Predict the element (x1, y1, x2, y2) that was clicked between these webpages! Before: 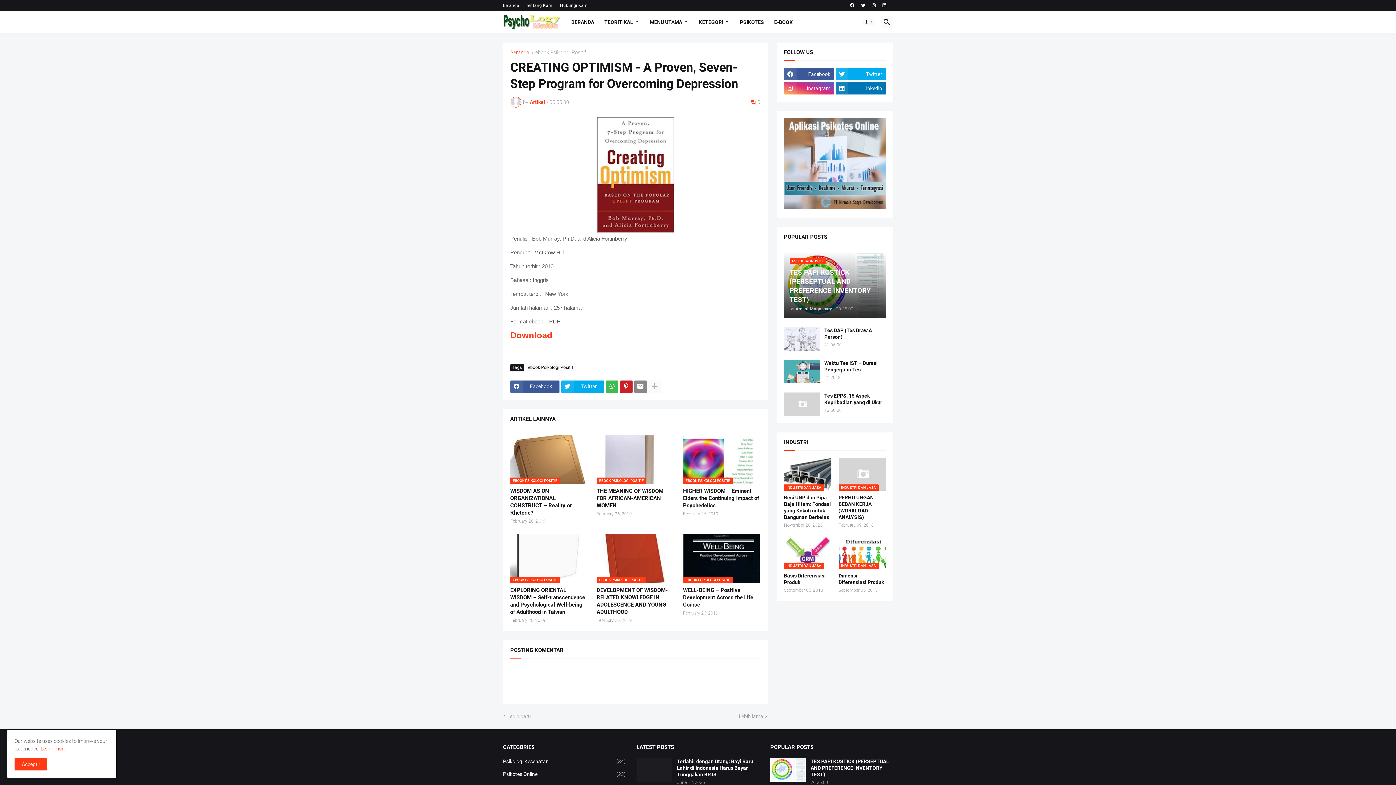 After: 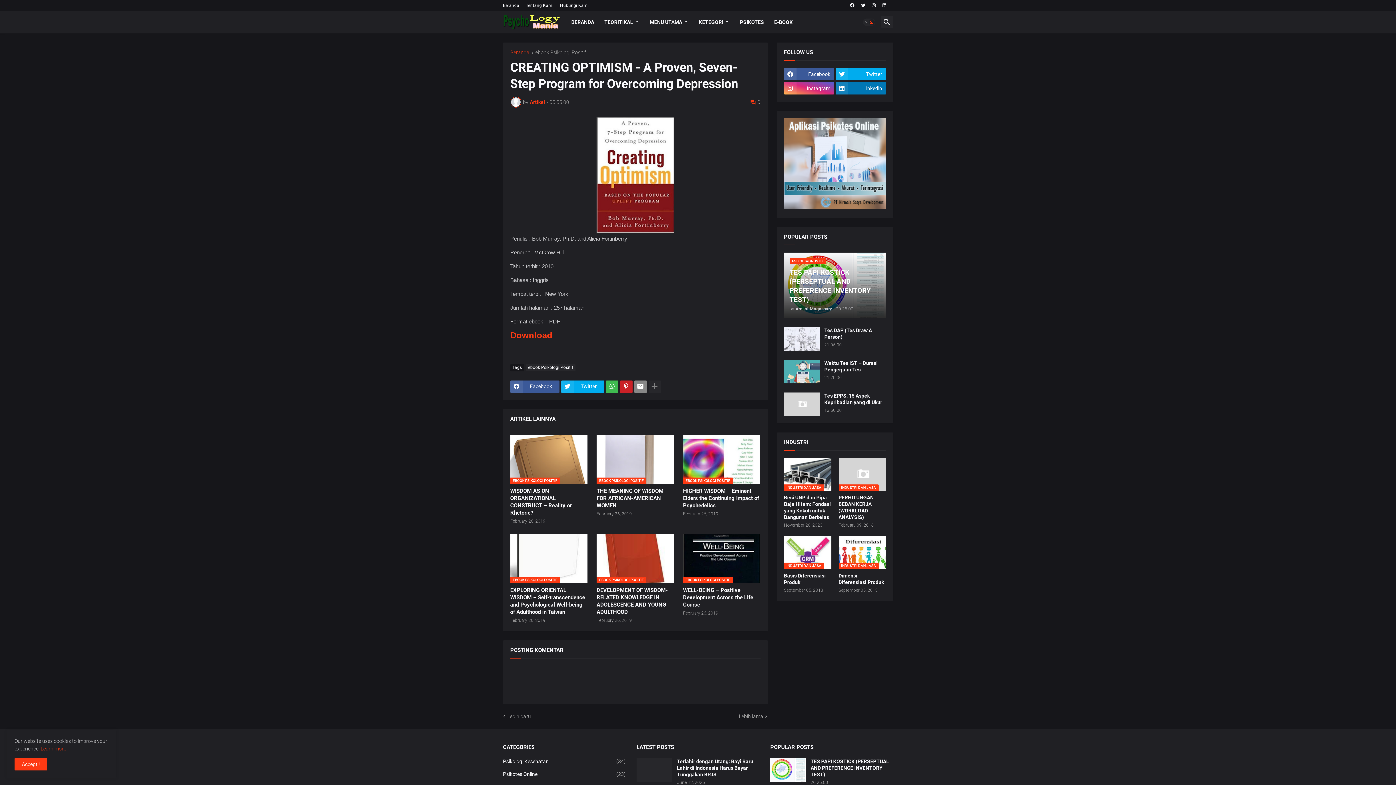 Action: bbox: (863, 18, 875, 25) label: Dark Mode